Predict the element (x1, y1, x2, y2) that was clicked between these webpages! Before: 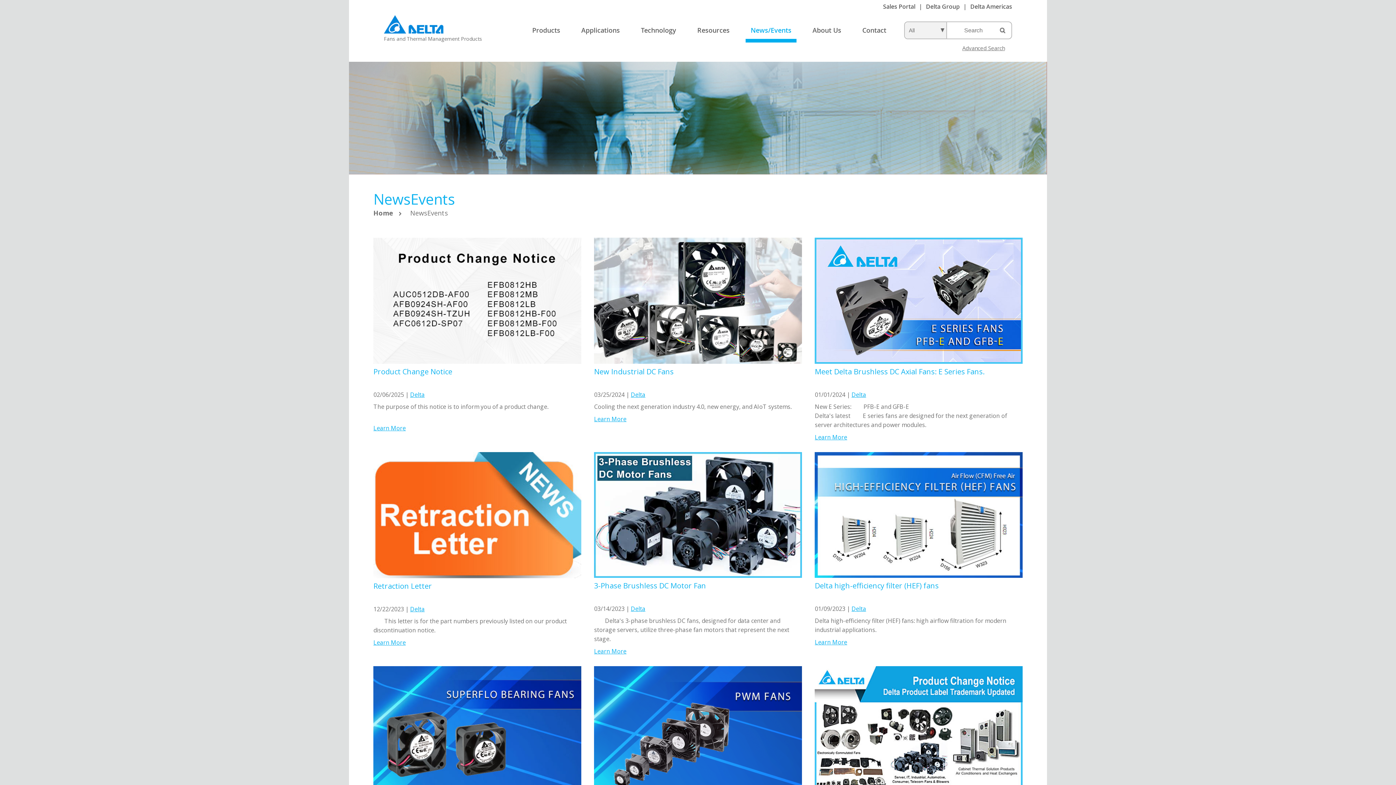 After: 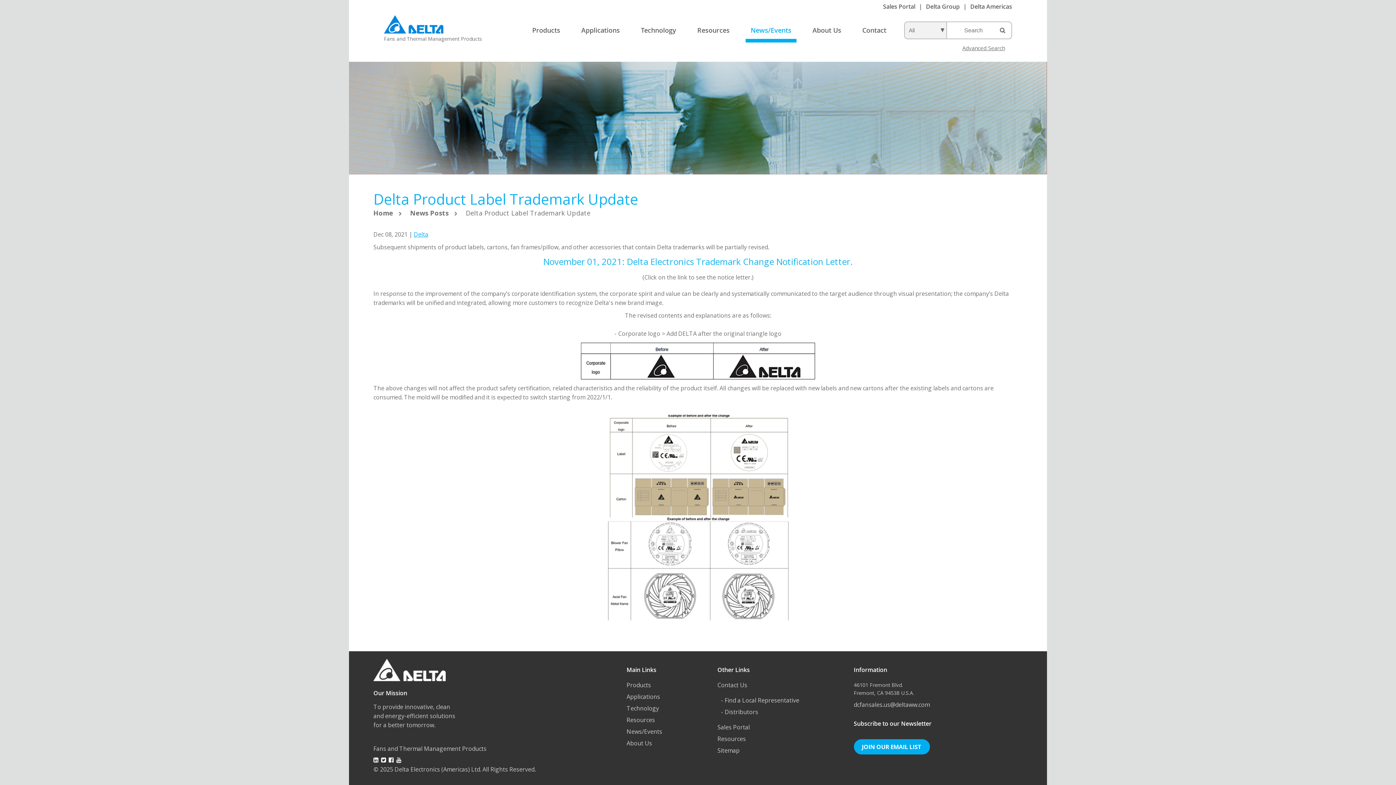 Action: bbox: (815, 725, 1022, 732)